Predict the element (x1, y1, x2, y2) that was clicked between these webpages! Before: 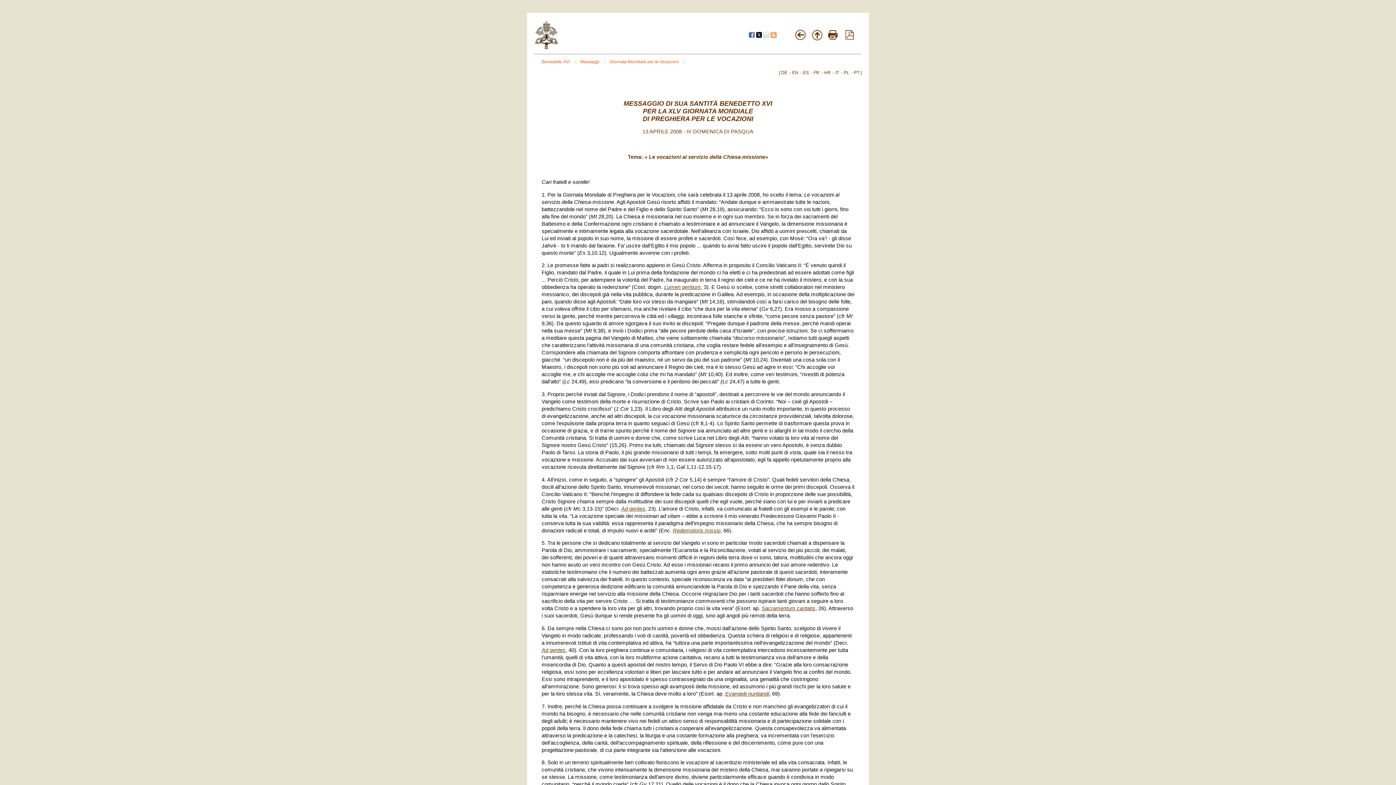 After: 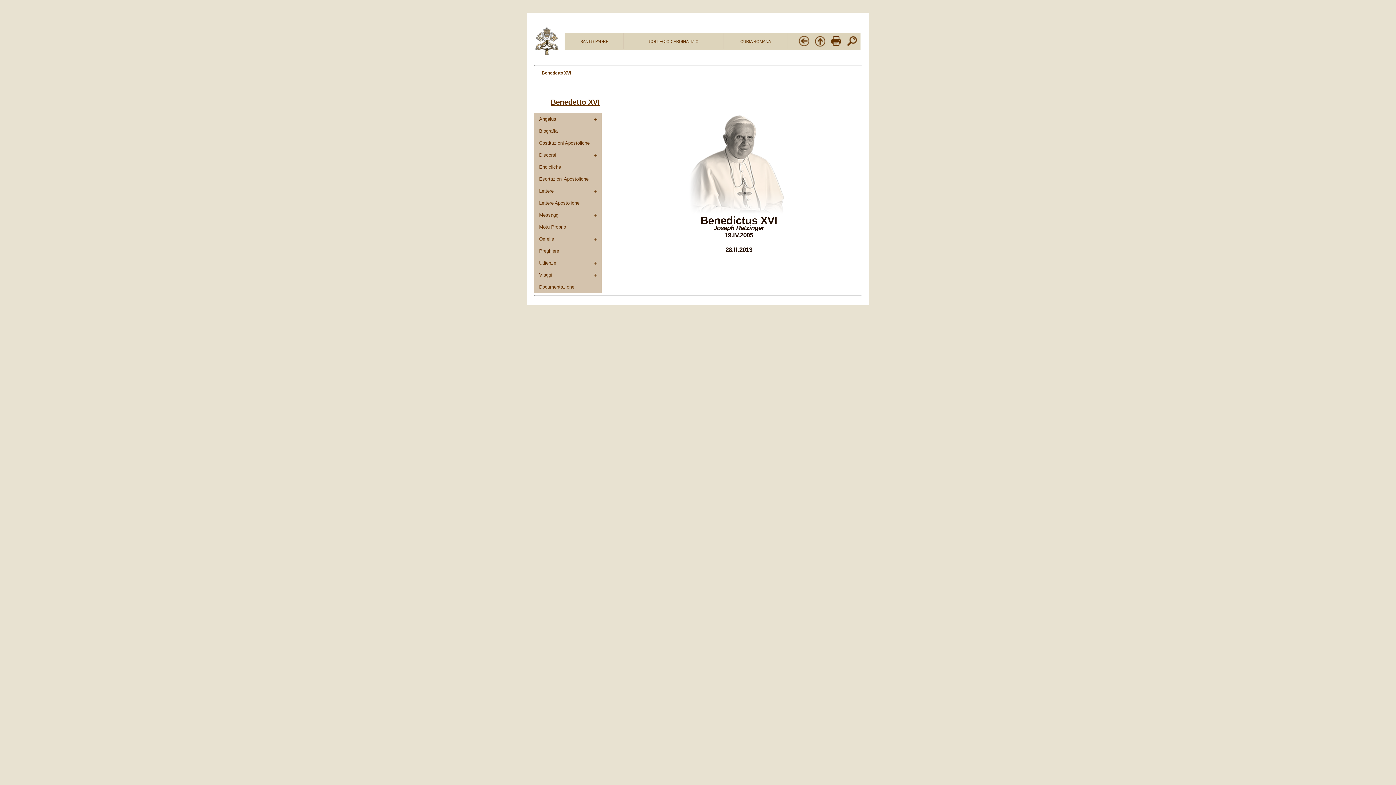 Action: bbox: (541, 59, 576, 64) label: Benedetto XVI 